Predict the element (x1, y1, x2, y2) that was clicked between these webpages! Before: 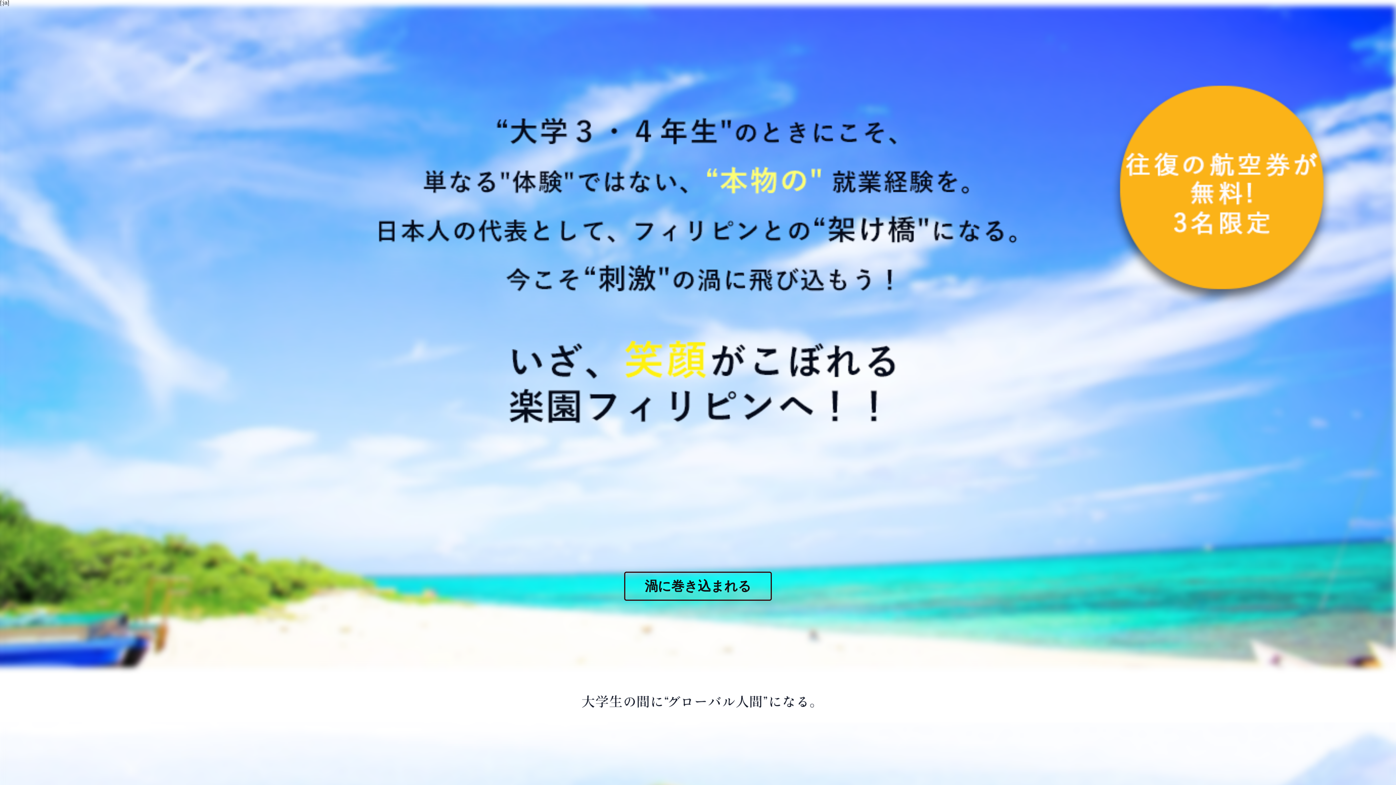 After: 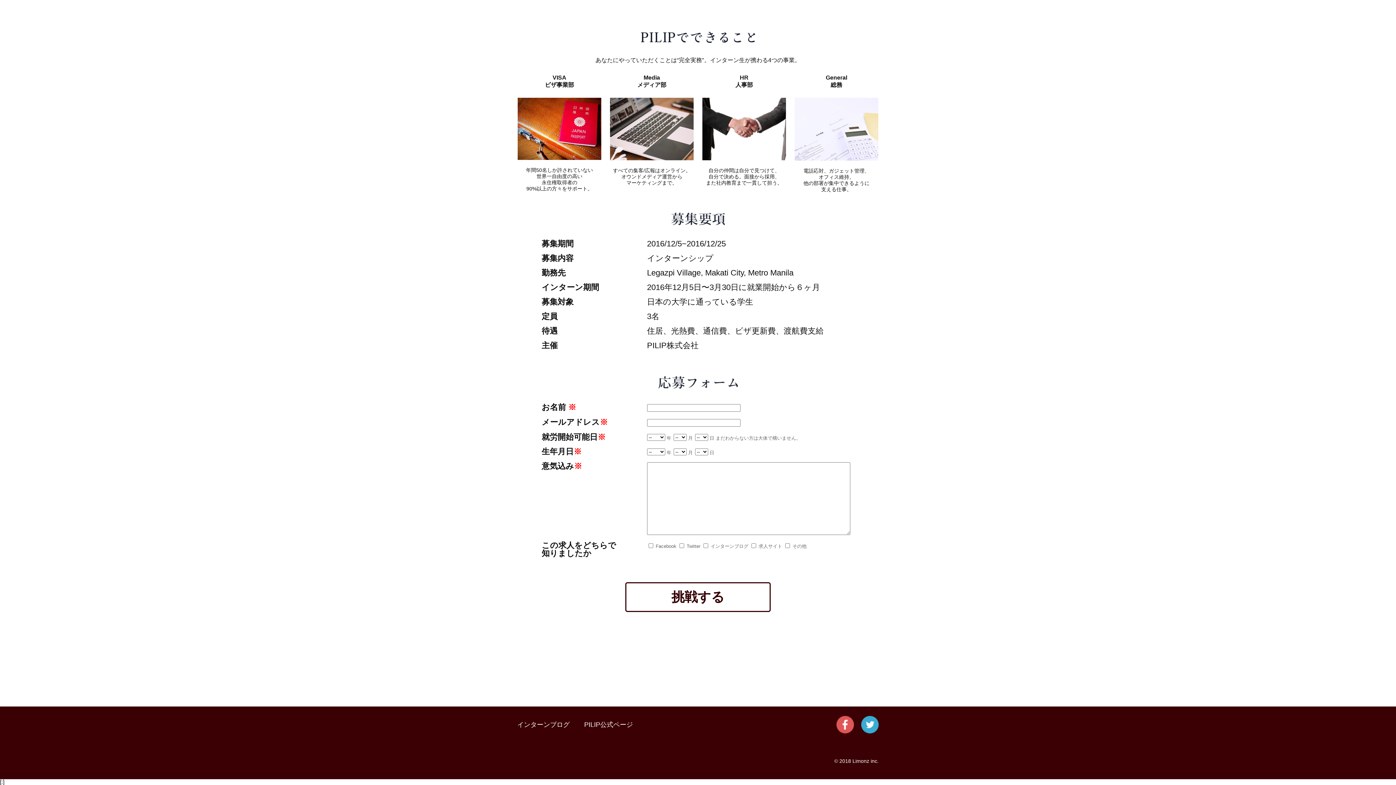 Action: bbox: (624, 572, 772, 601) label: 渦に巻き込まれる